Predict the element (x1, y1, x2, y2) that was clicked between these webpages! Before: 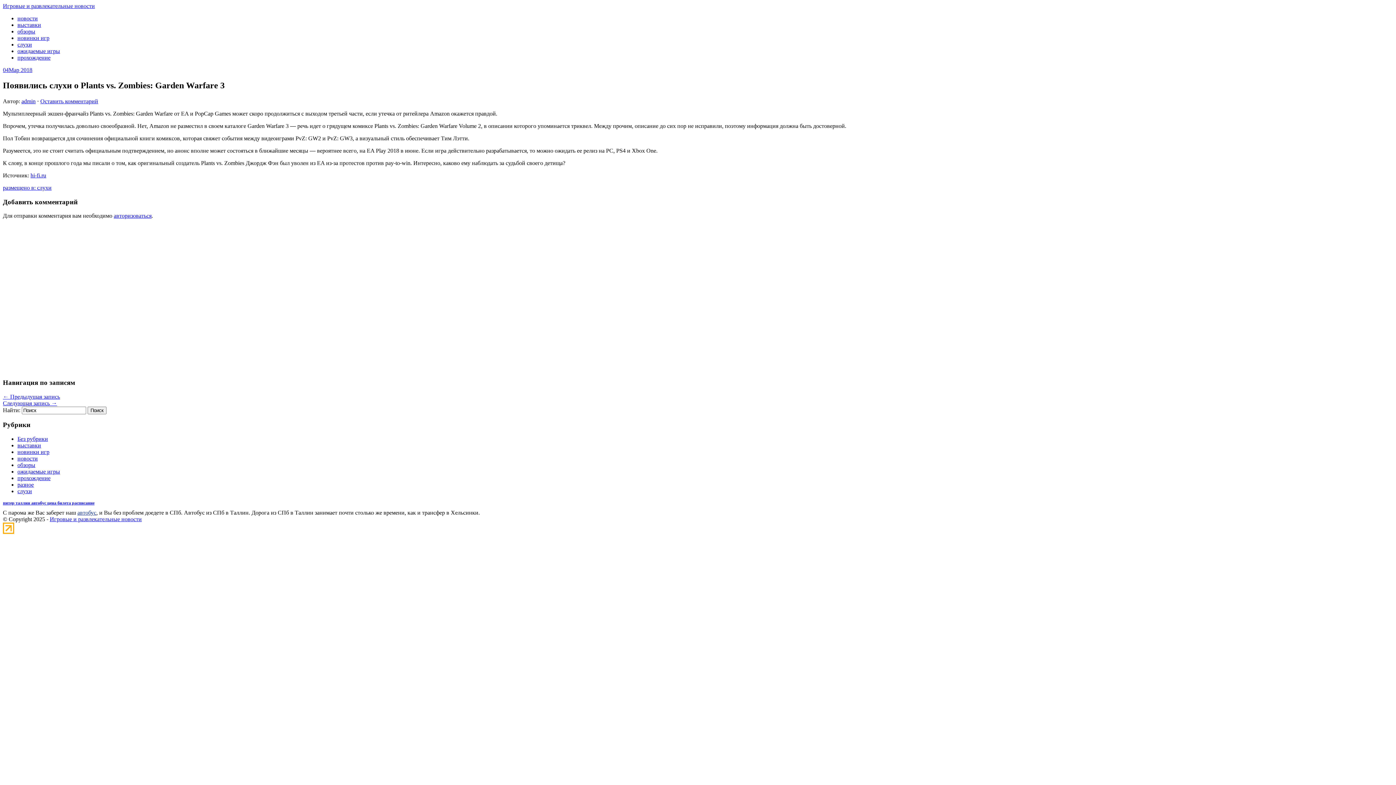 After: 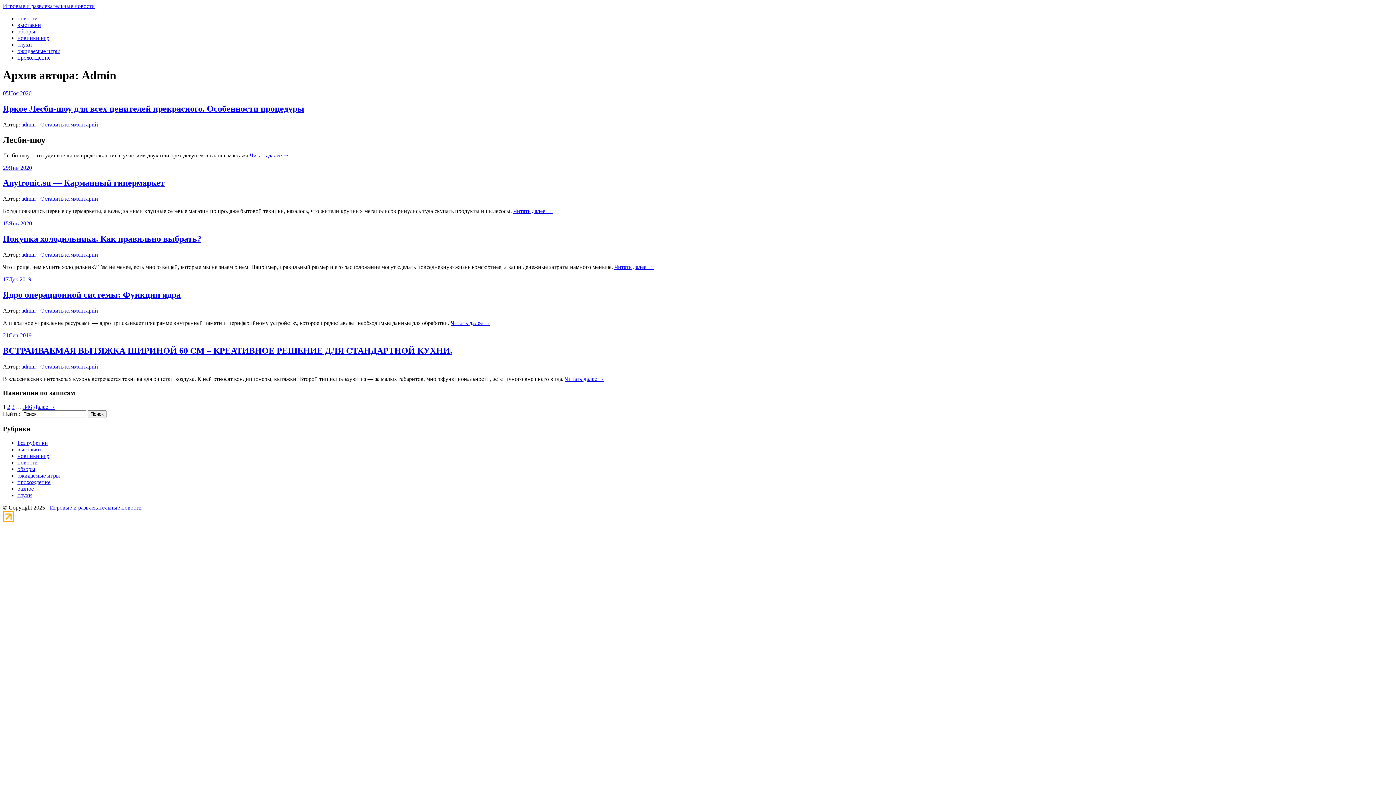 Action: label: admin bbox: (21, 98, 35, 104)